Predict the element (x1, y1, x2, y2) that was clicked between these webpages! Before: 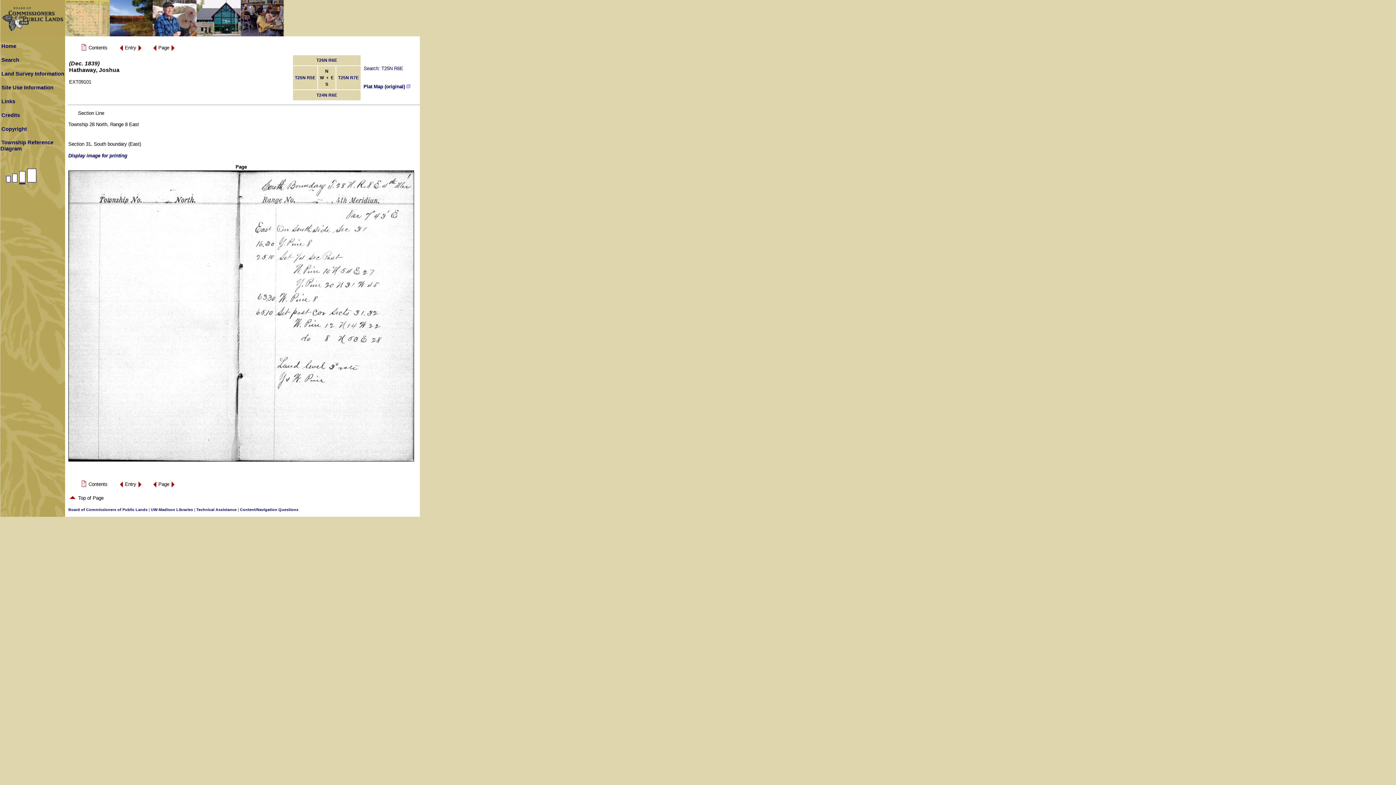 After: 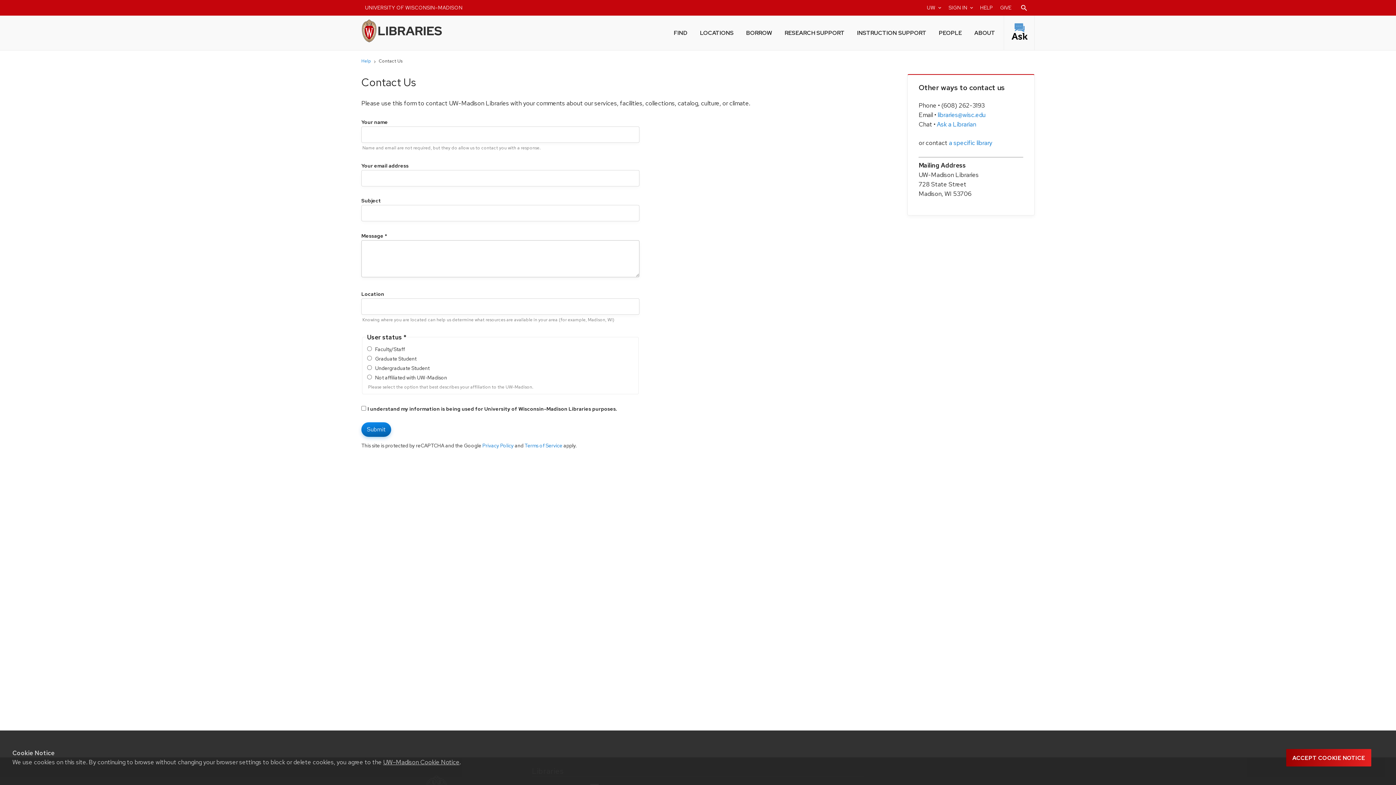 Action: bbox: (196, 507, 236, 511) label: Technical Assistance